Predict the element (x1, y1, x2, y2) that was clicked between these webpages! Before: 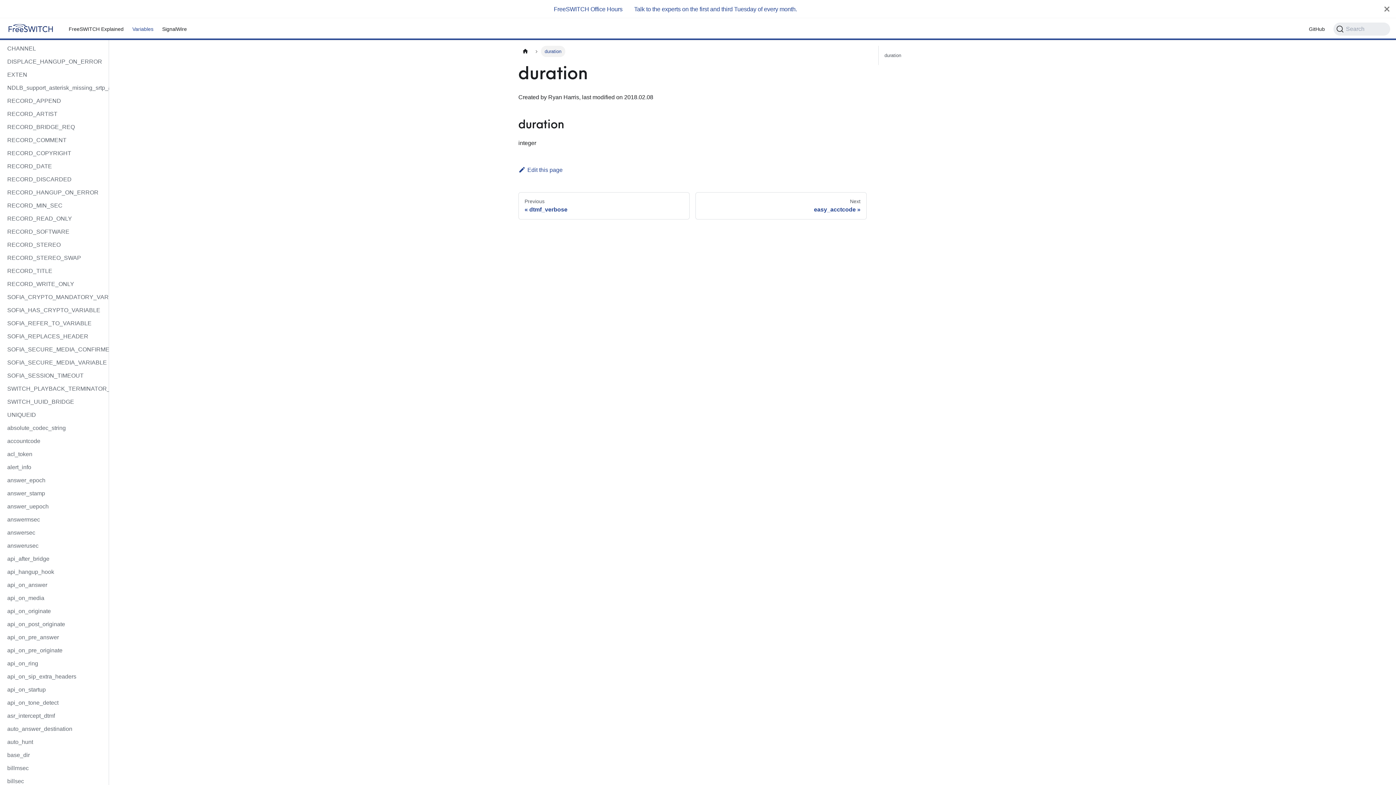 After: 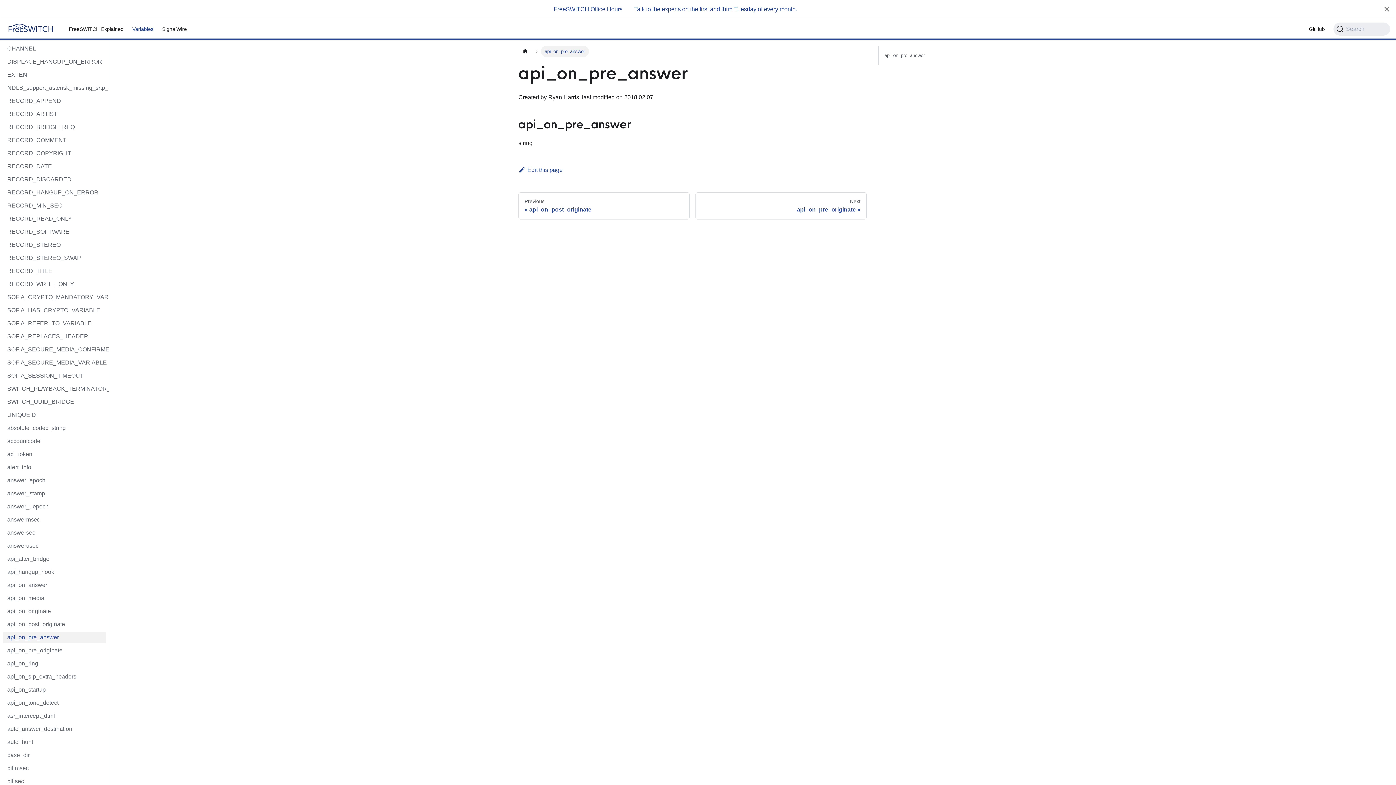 Action: bbox: (2, 632, 106, 643) label: api_on_pre_answer